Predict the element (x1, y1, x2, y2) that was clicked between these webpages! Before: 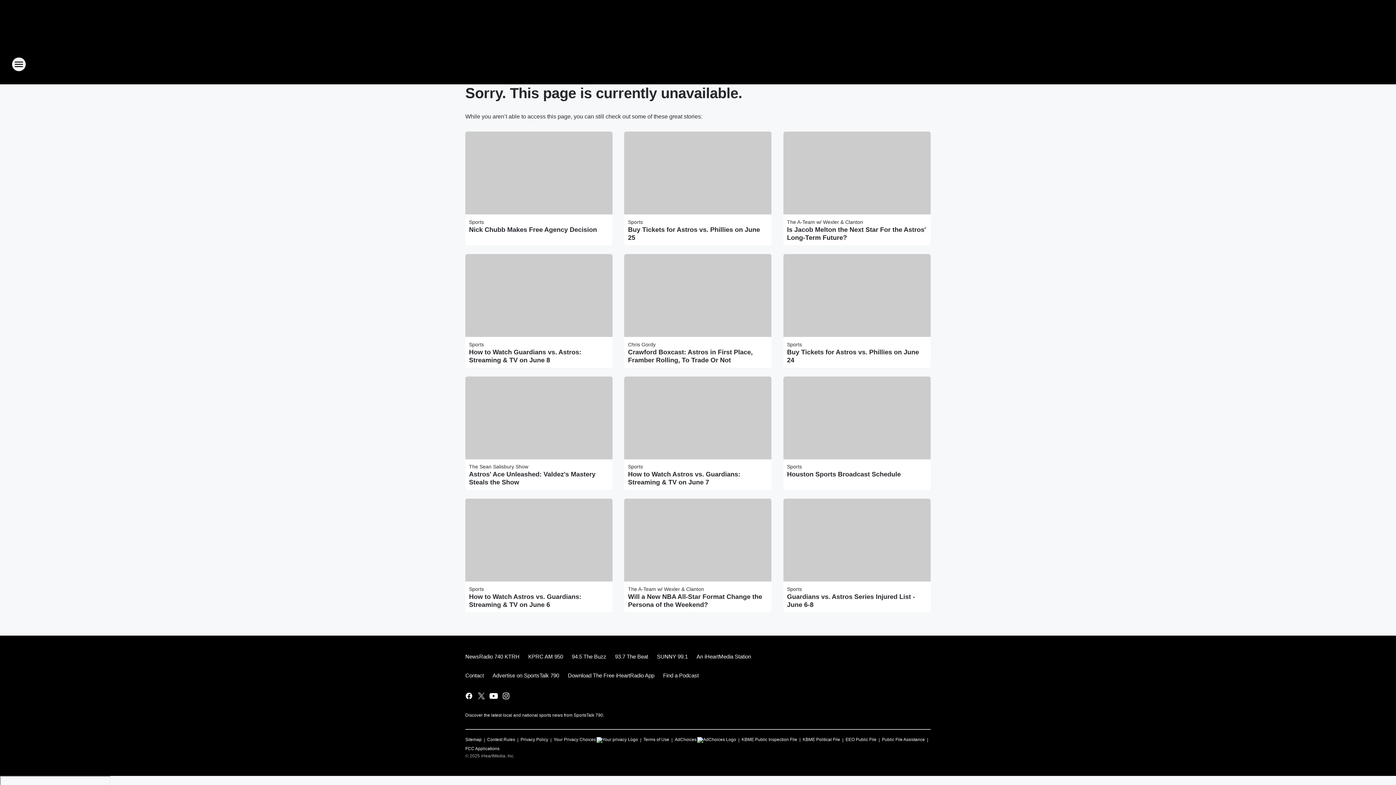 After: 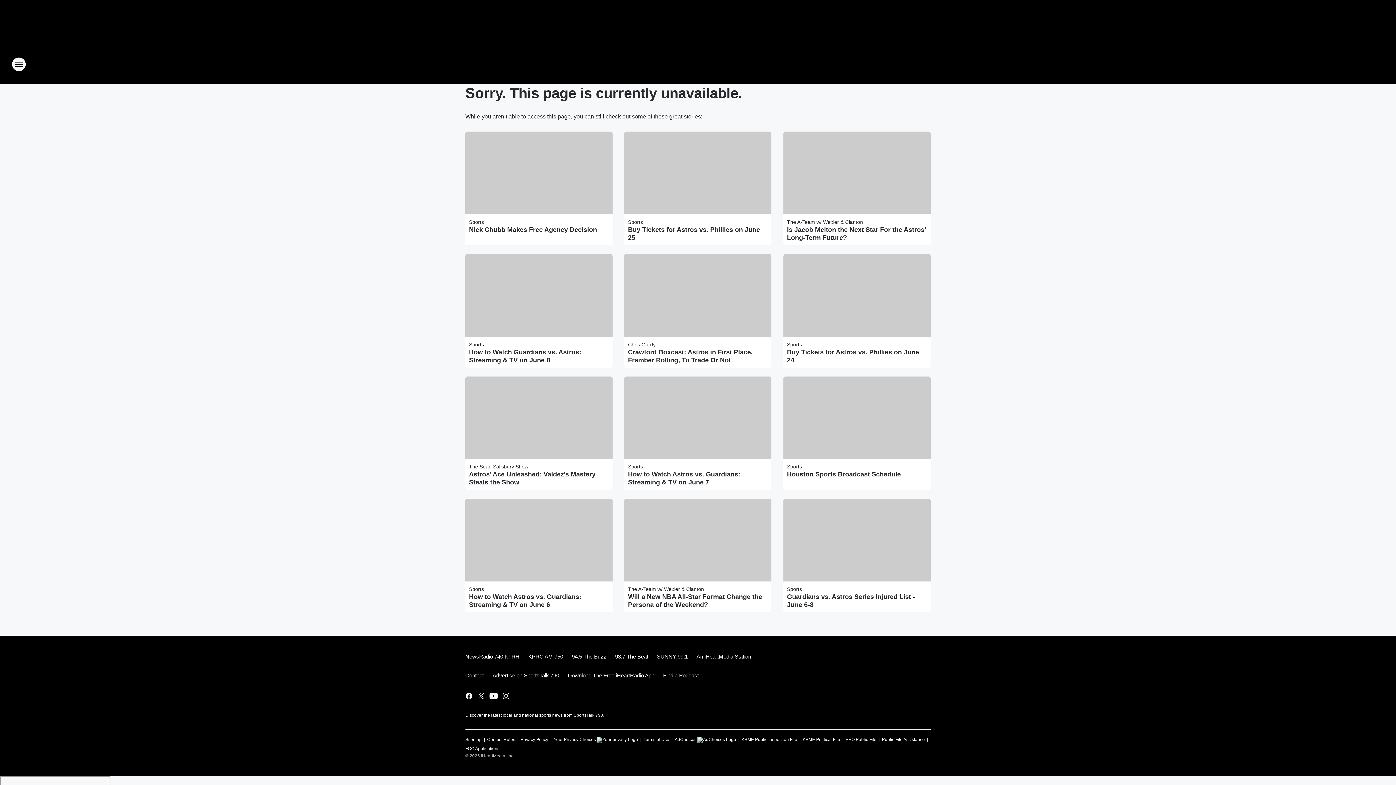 Action: bbox: (652, 647, 692, 666) label: SUNNY 99.1